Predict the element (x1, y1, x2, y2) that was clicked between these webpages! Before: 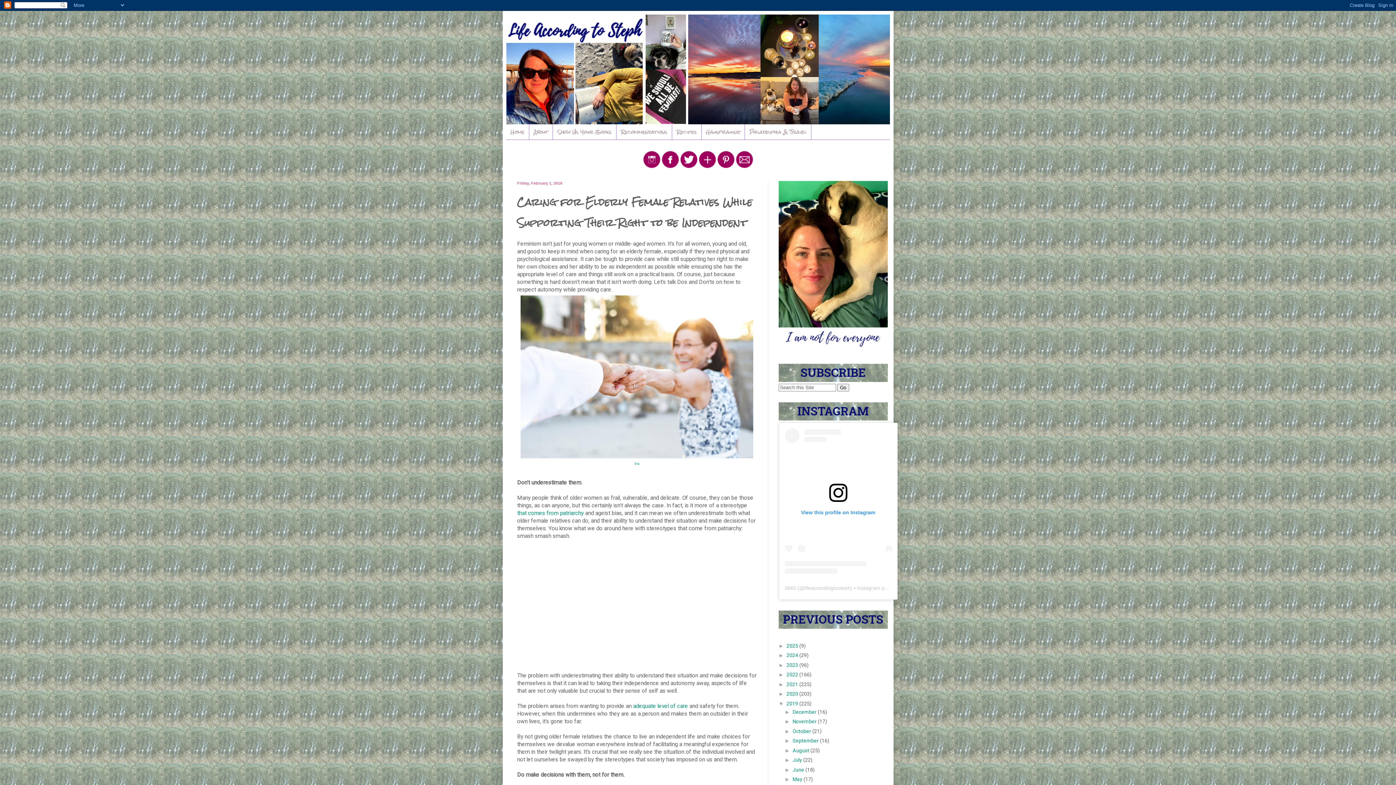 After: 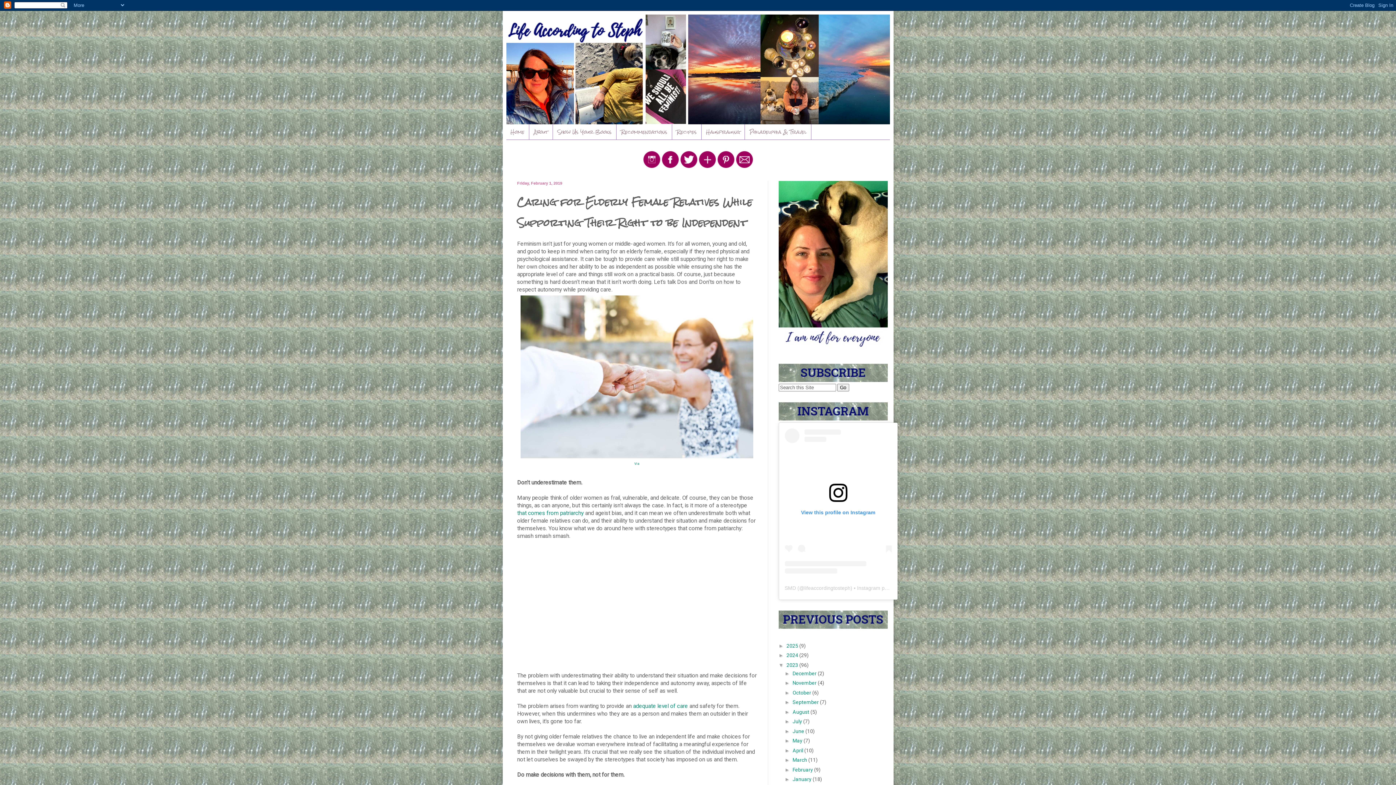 Action: bbox: (778, 662, 786, 668) label: ►  